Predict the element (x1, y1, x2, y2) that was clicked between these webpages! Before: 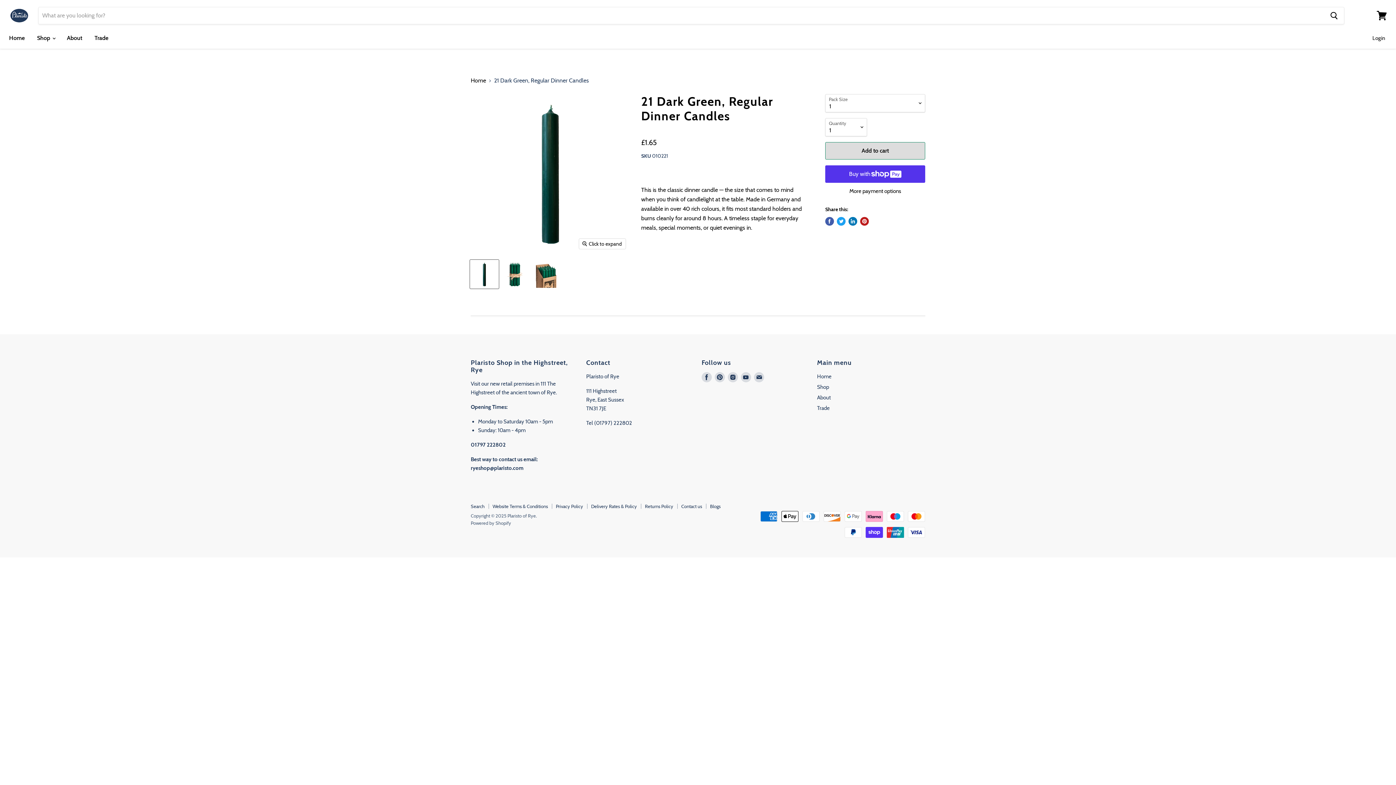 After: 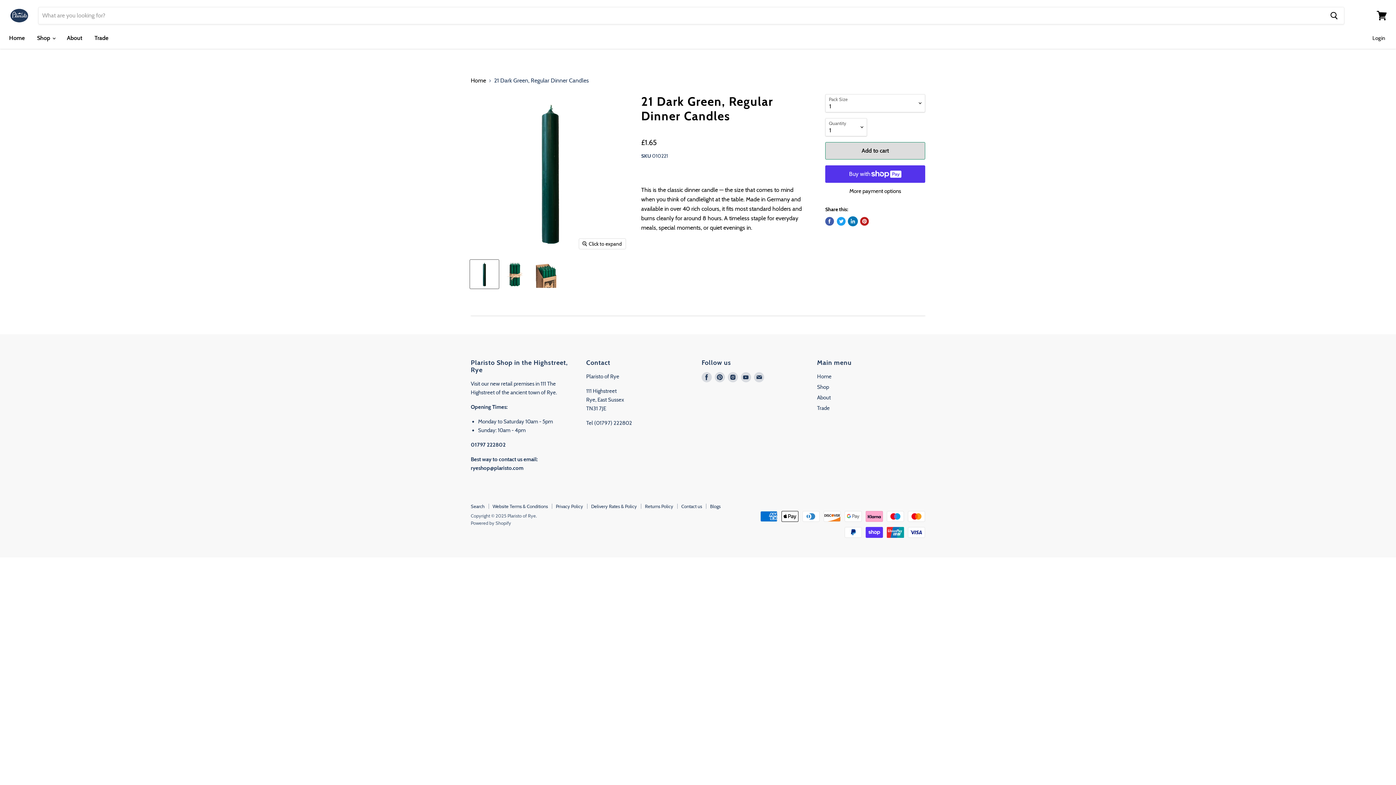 Action: bbox: (848, 217, 857, 225) label: Share on LinkedIn